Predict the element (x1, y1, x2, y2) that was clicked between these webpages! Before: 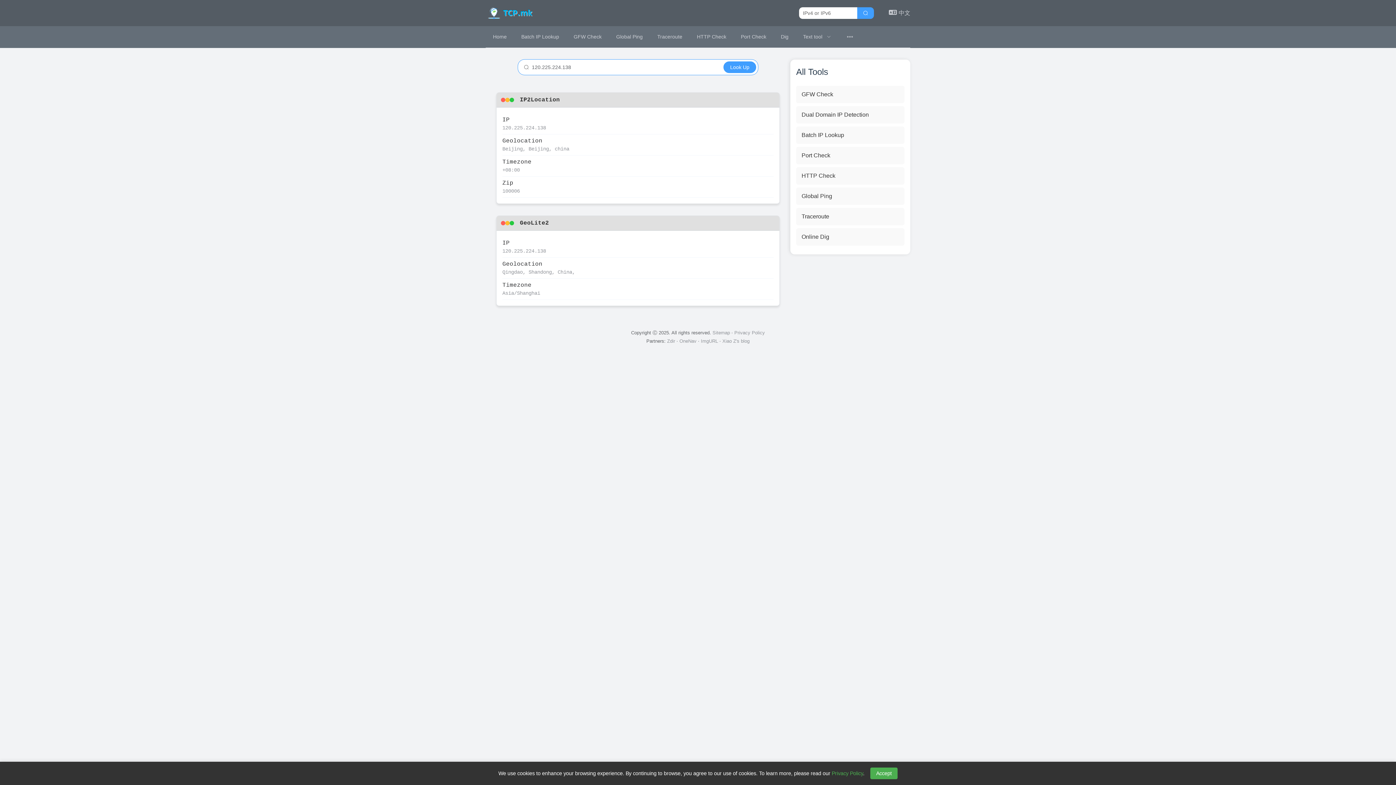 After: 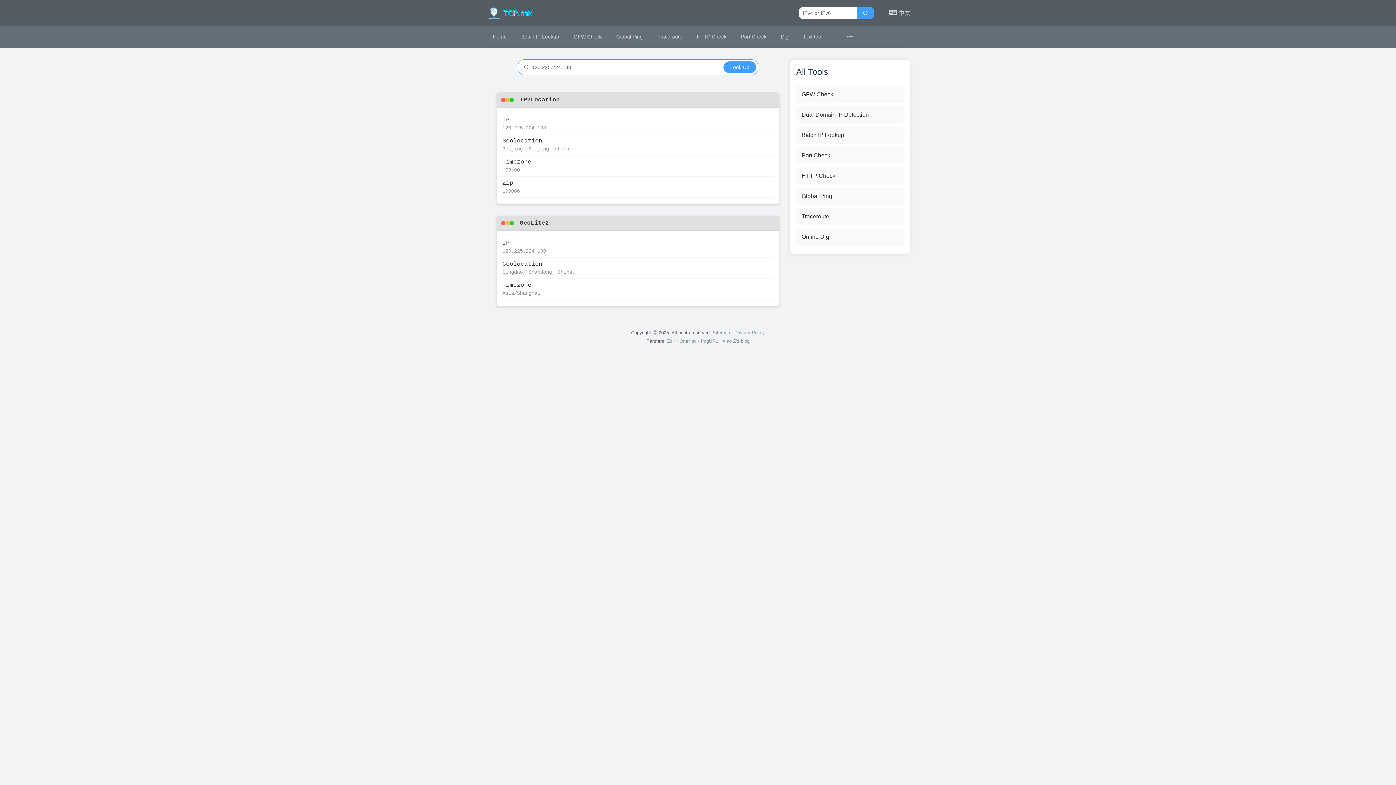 Action: label: Accept bbox: (870, 768, 897, 779)